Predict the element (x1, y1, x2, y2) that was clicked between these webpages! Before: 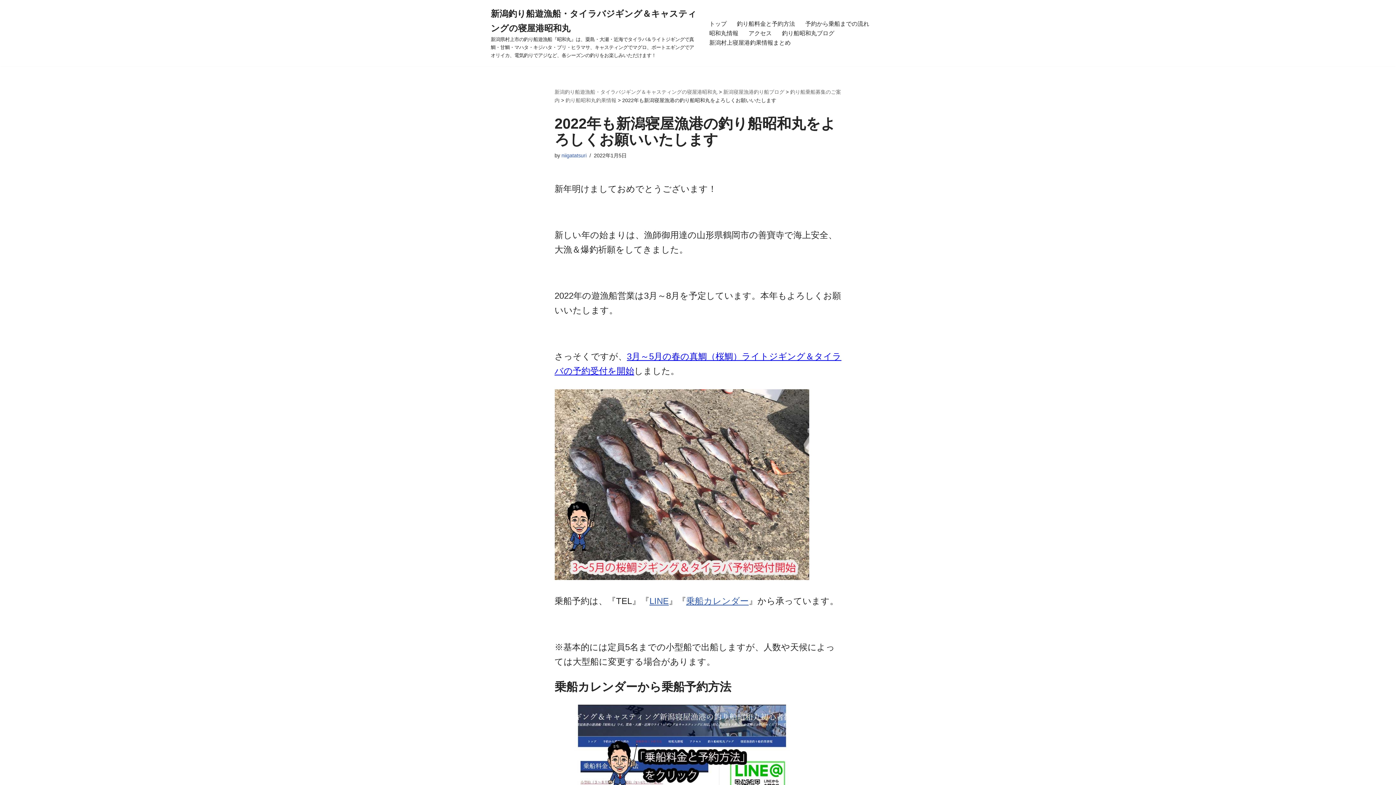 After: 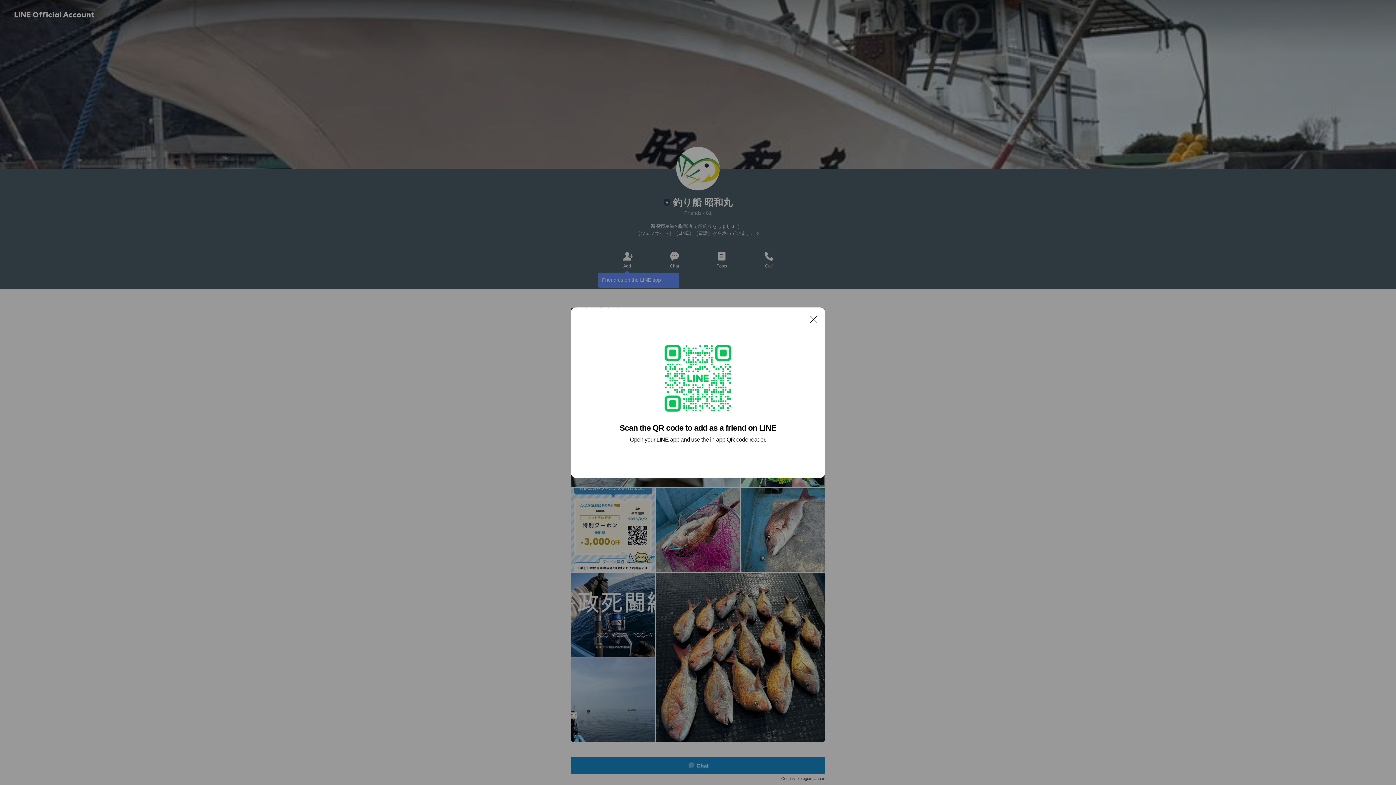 Action: label: LINE bbox: (649, 596, 668, 606)